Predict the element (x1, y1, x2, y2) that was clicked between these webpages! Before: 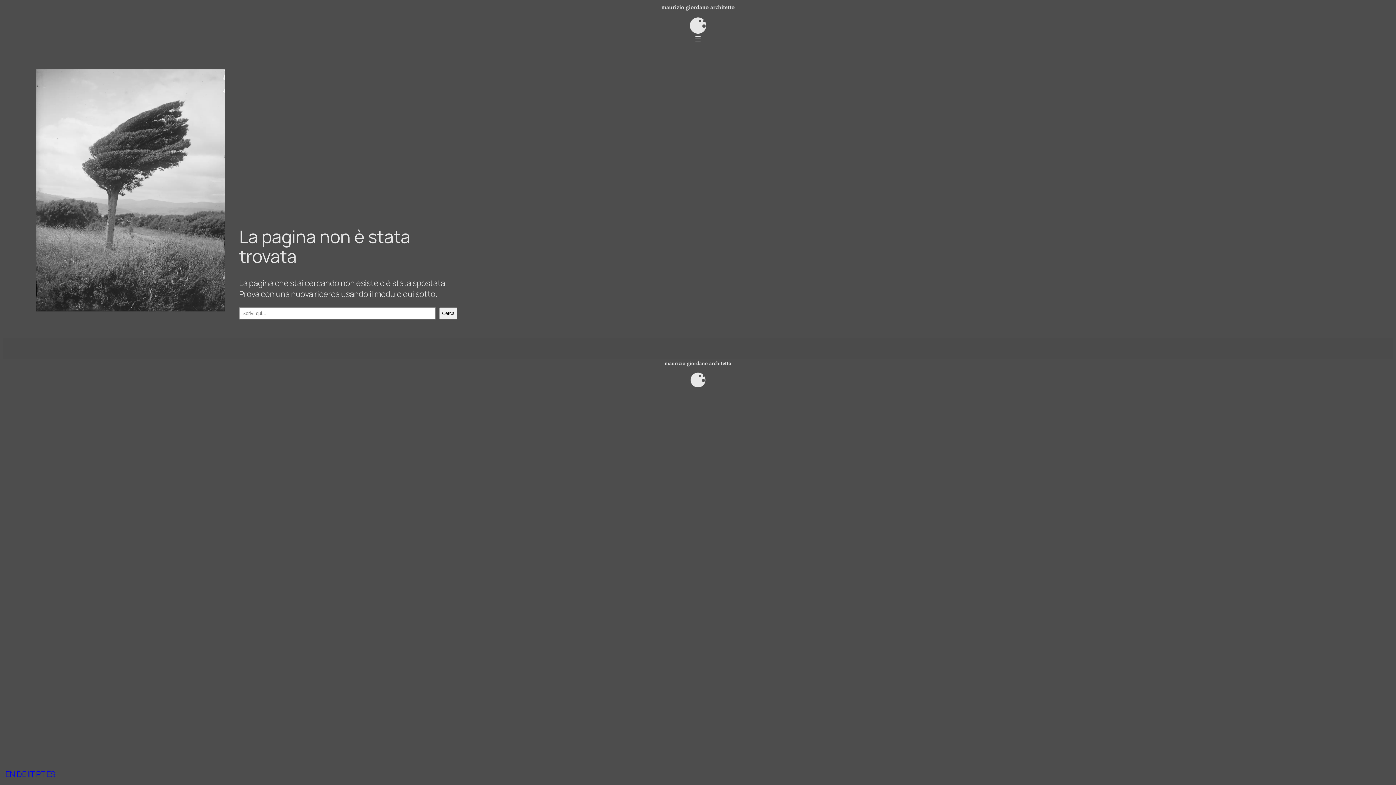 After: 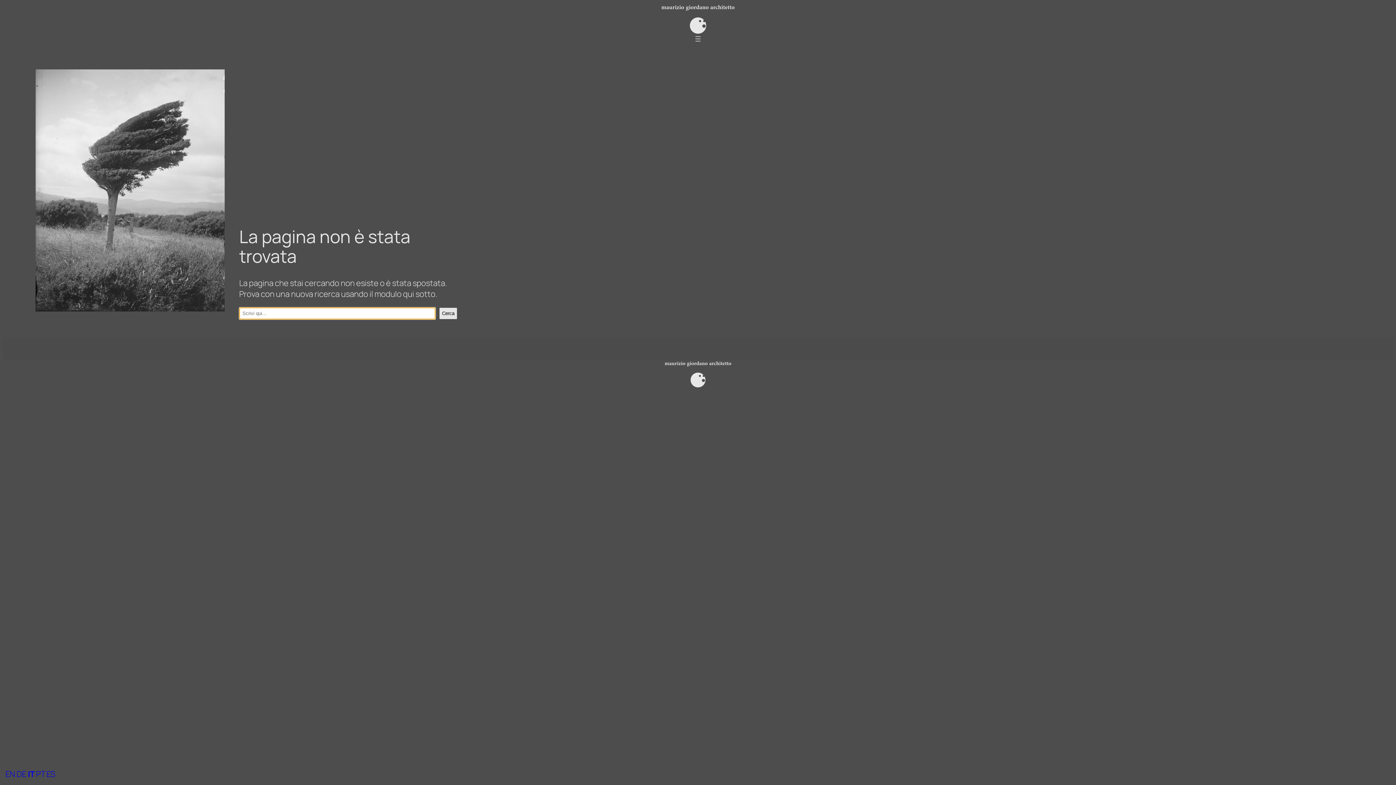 Action: label: Cerca bbox: (439, 307, 457, 319)